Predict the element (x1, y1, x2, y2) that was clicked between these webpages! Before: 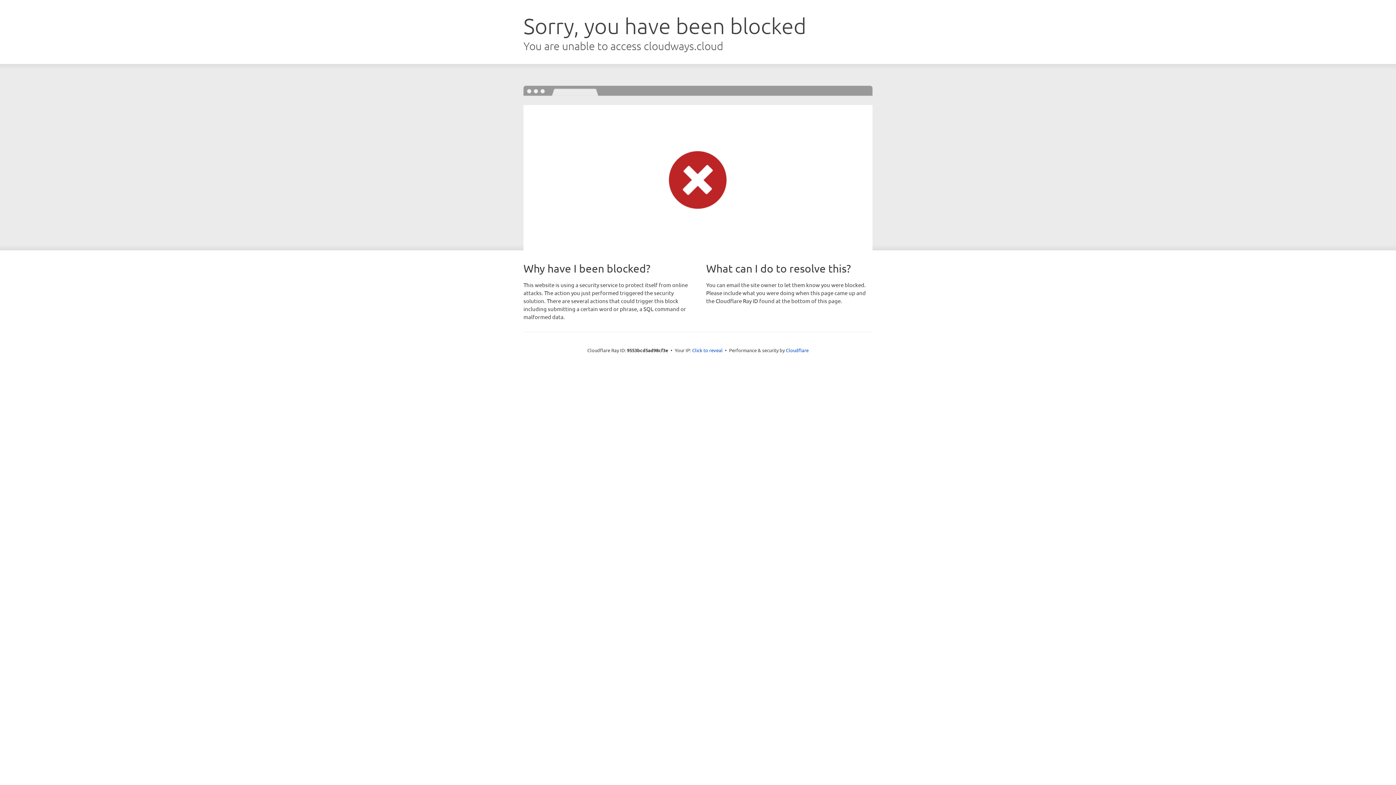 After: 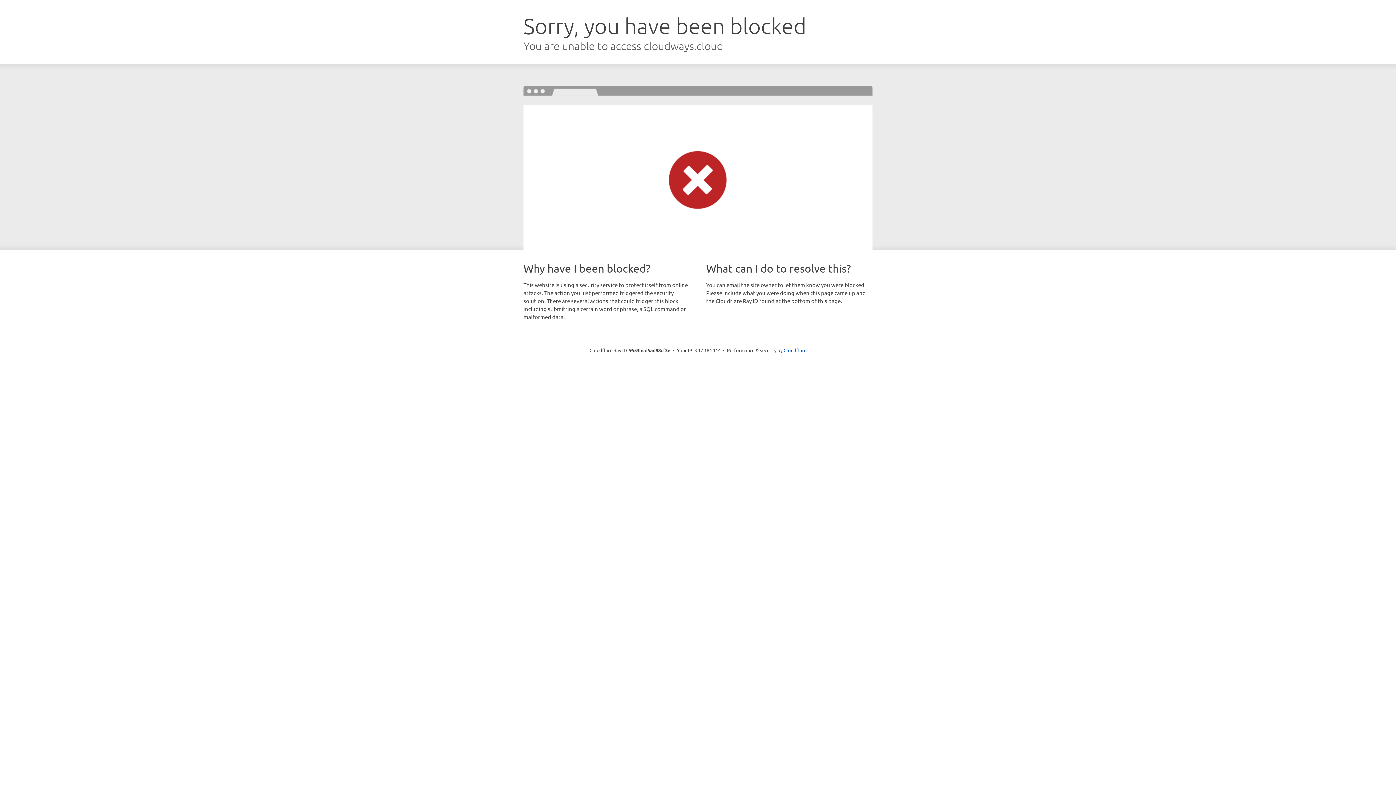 Action: bbox: (692, 346, 722, 353) label: Click to reveal